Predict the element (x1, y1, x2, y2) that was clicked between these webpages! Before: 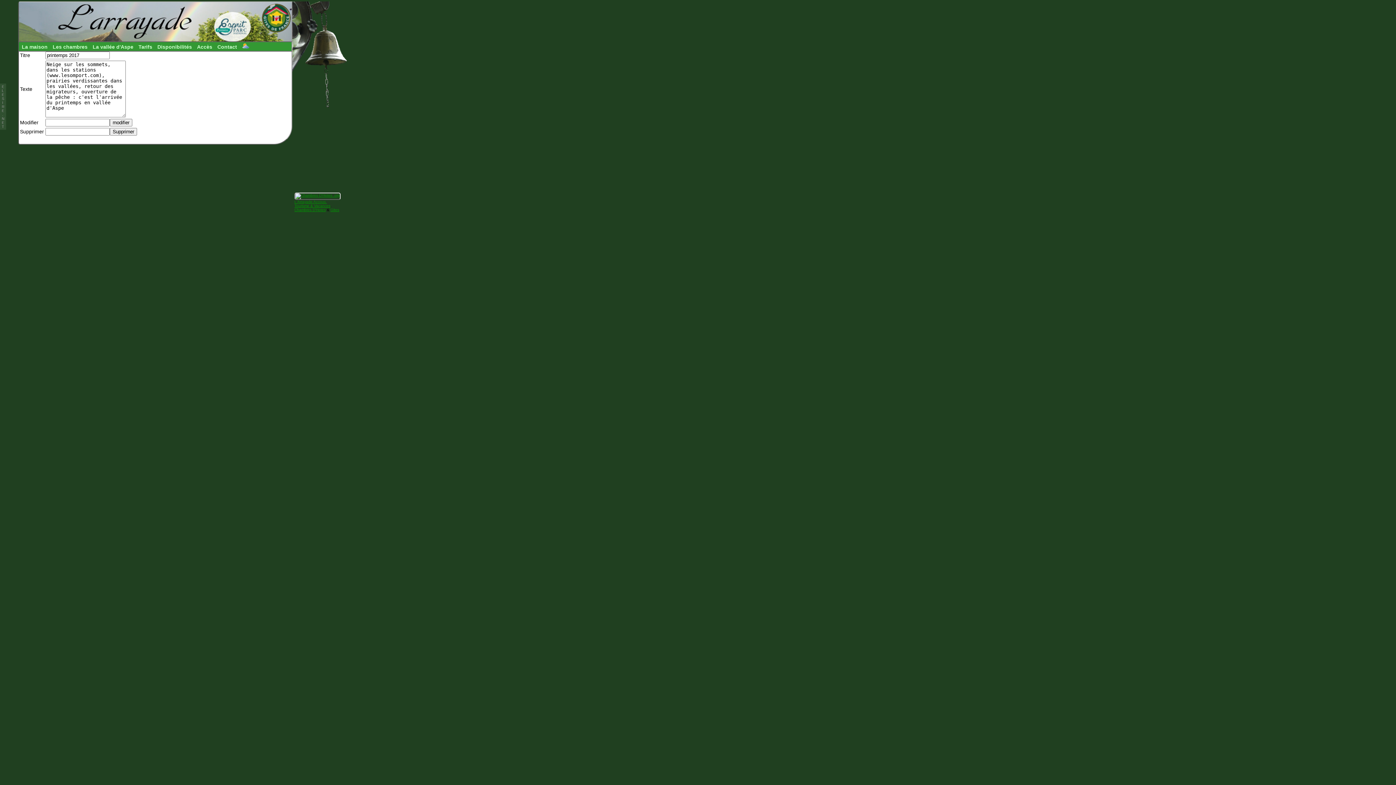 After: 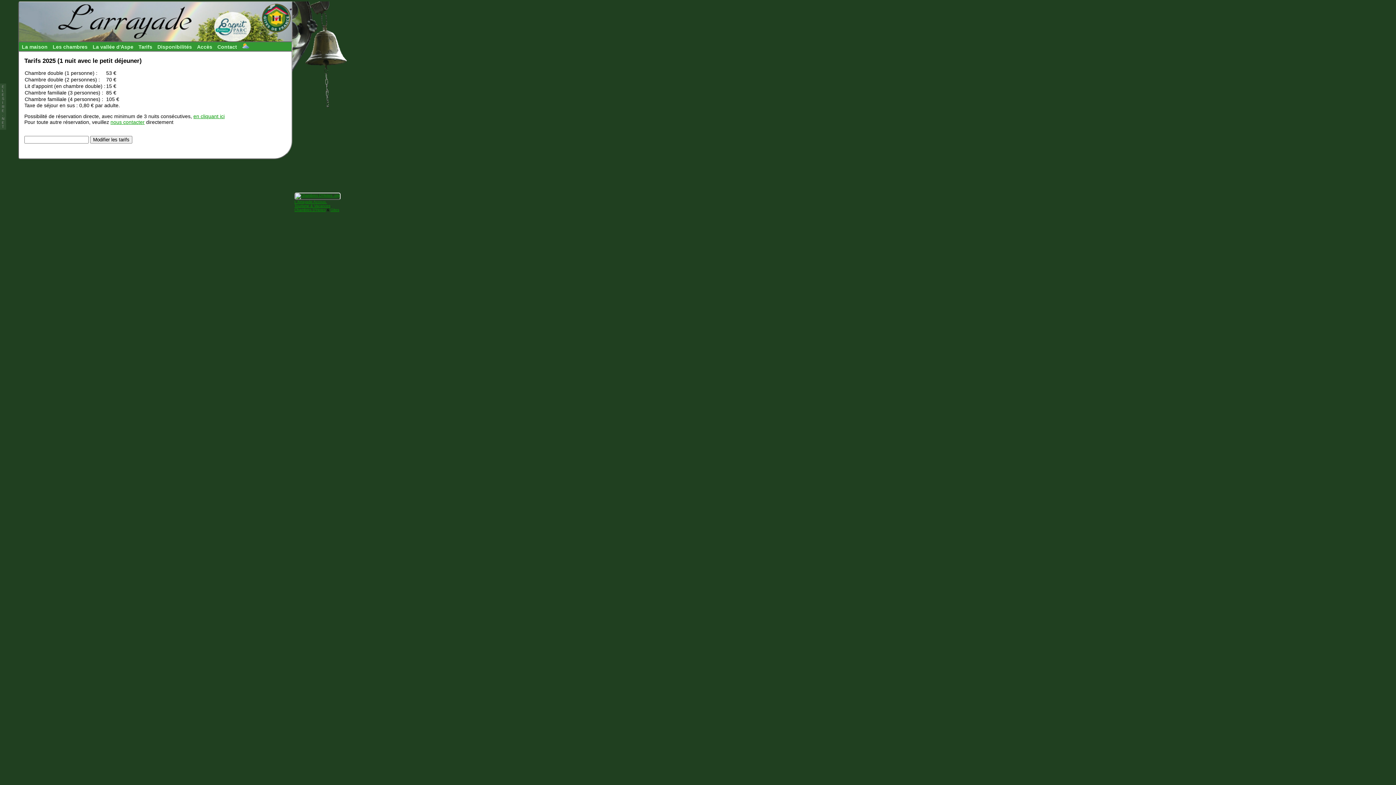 Action: label: Tarifs bbox: (138, 44, 152, 49)